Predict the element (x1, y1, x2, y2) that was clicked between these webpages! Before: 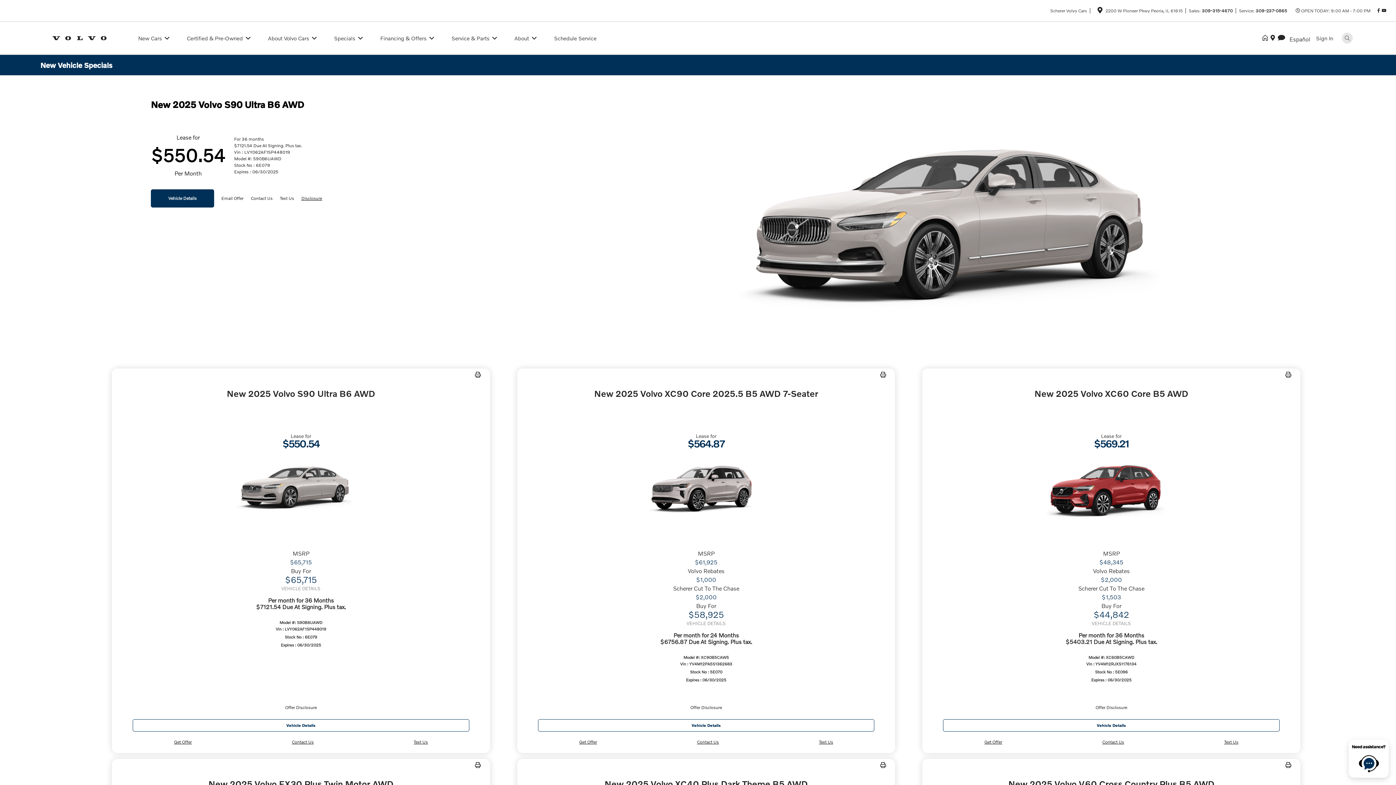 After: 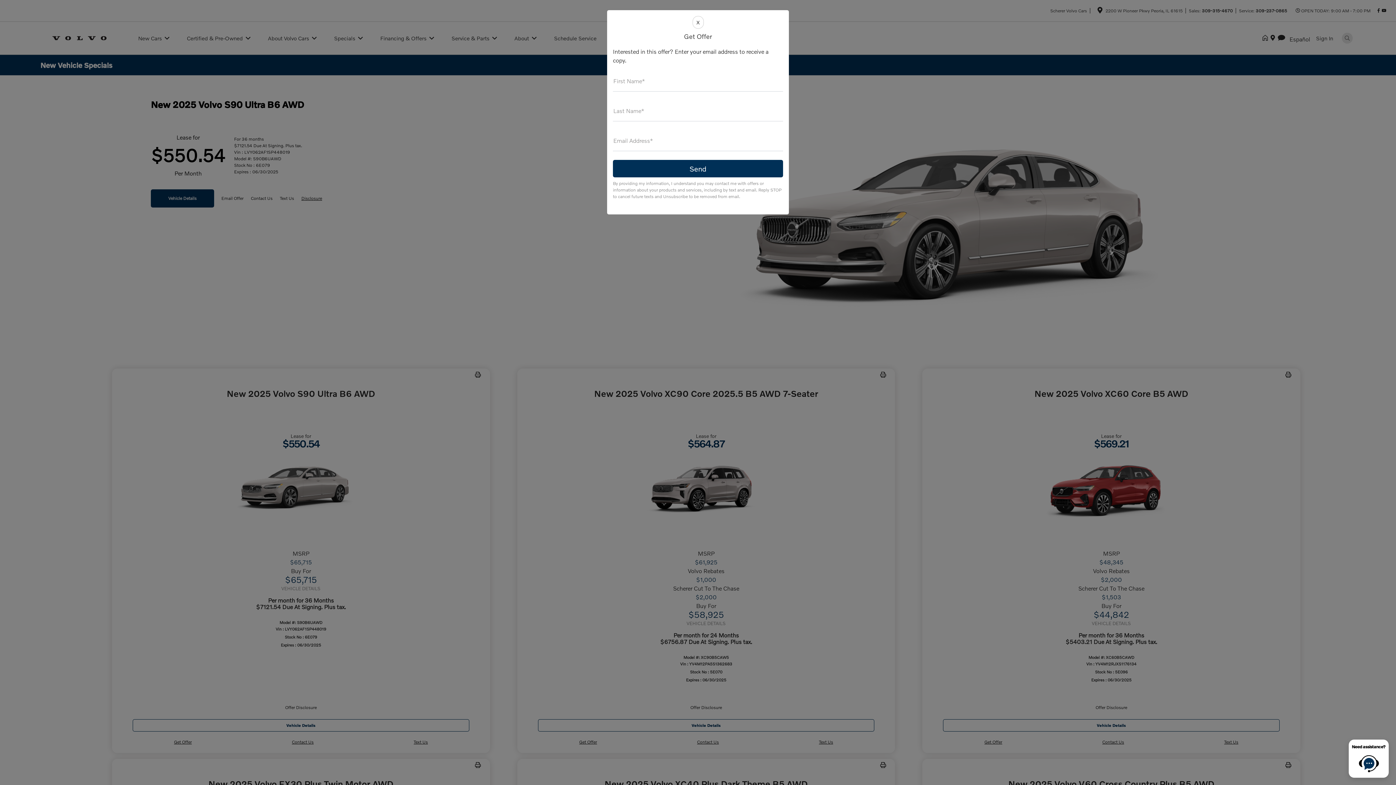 Action: label: Get Offer bbox: (982, 736, 1005, 748)